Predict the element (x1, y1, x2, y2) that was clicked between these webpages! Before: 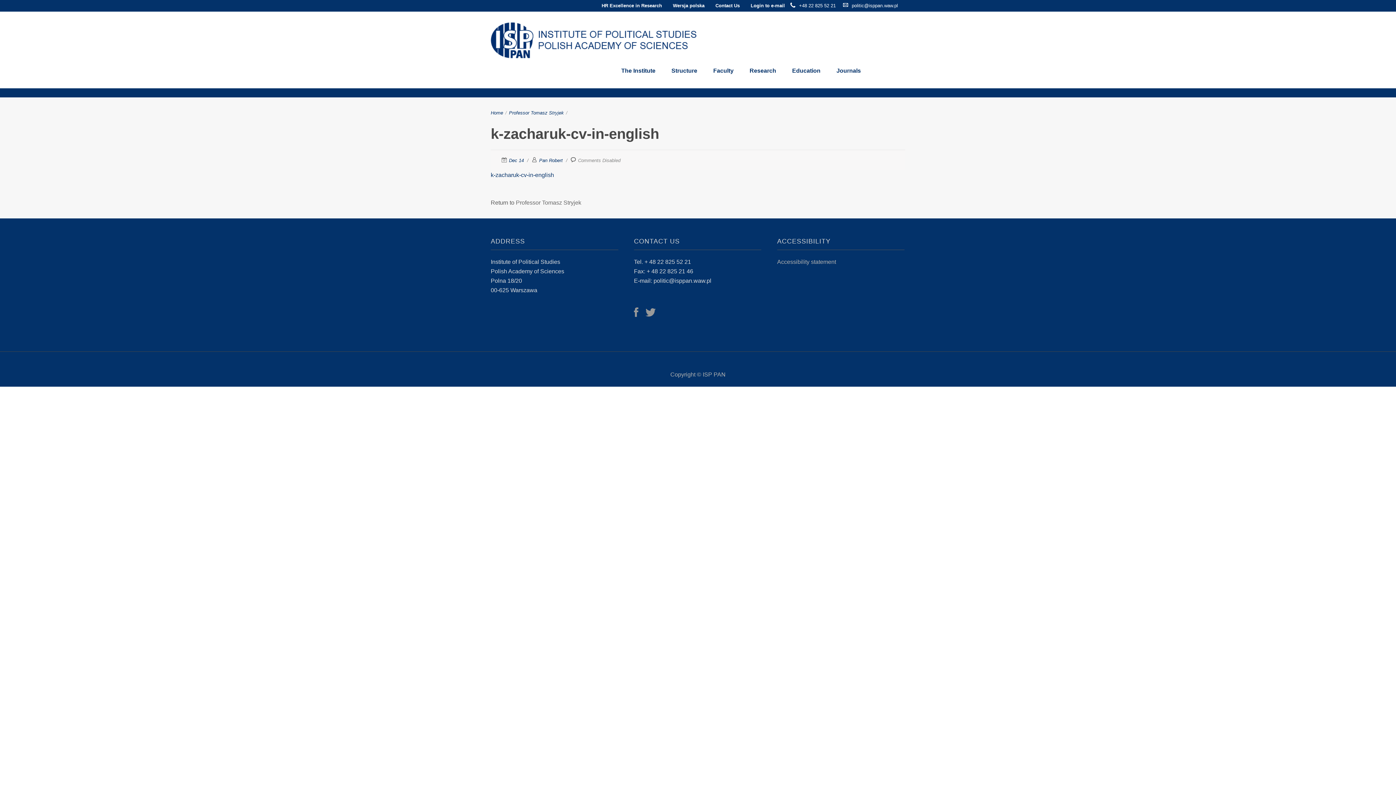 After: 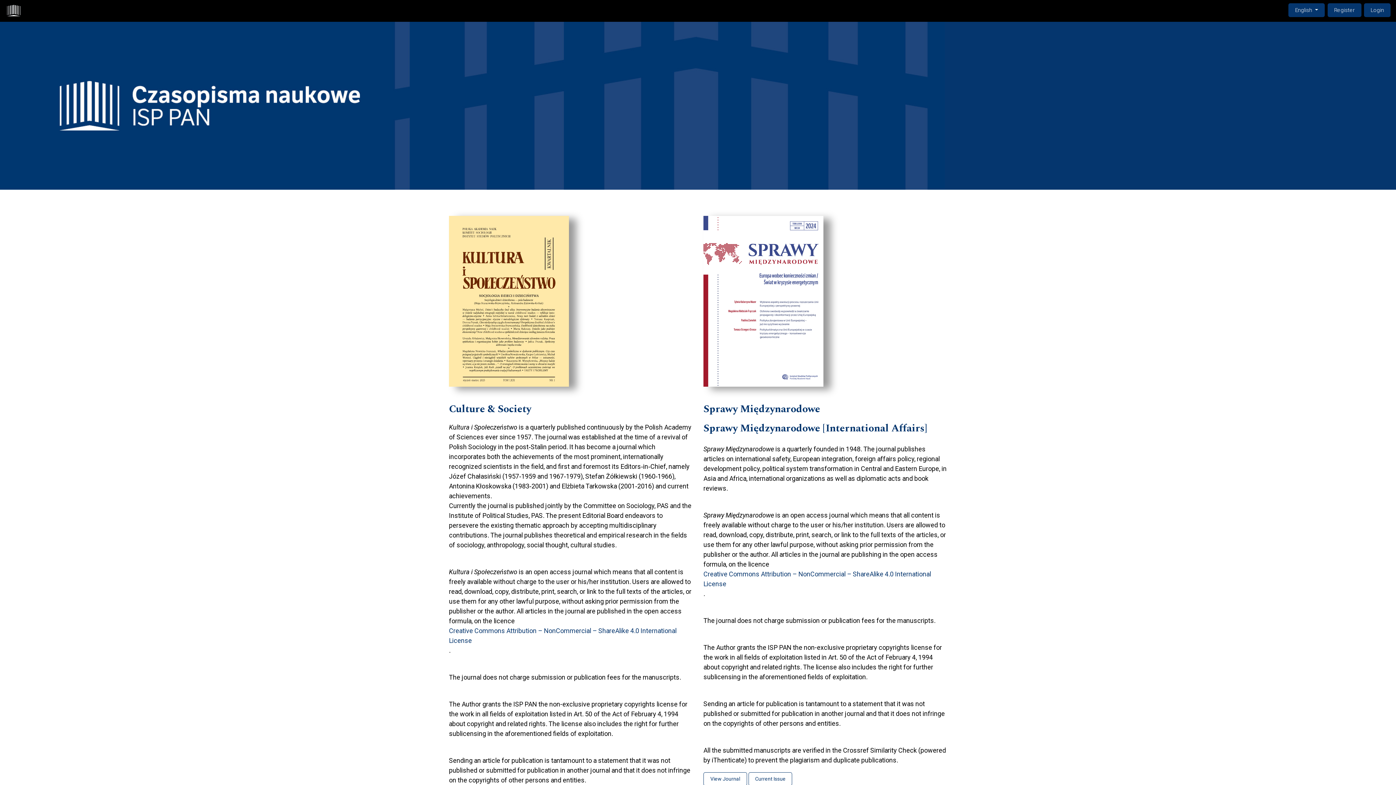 Action: label: Journals bbox: (828, 53, 869, 88)